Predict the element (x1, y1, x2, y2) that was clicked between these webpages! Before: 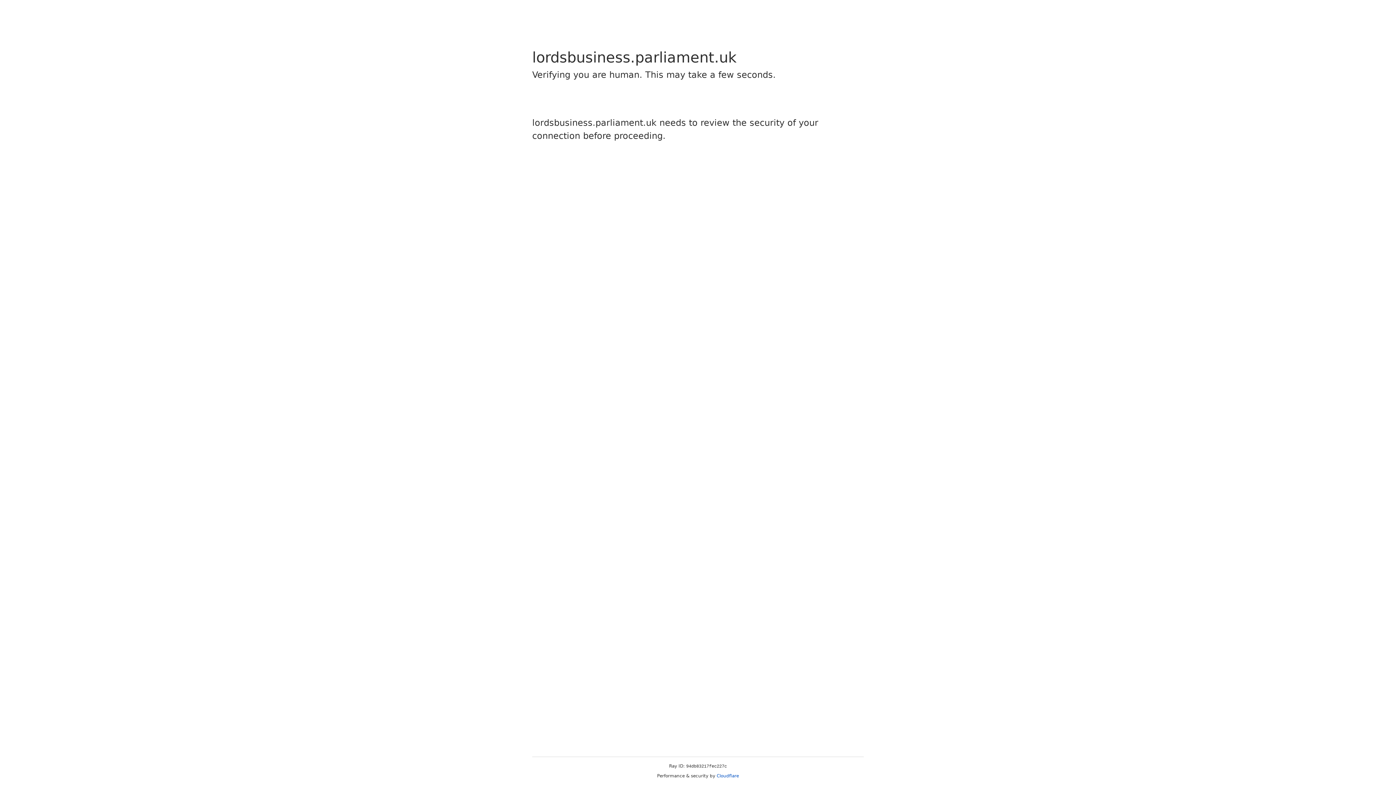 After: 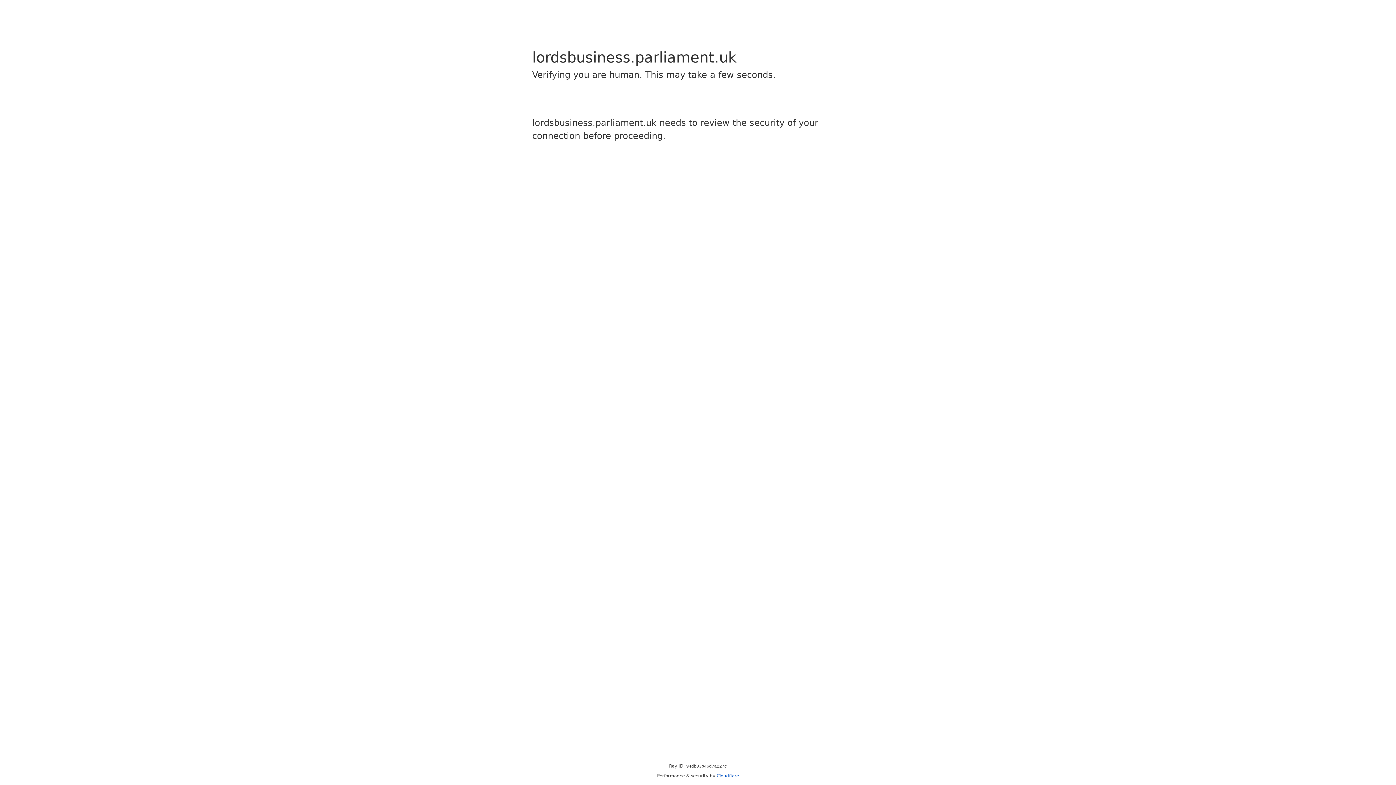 Action: bbox: (716, 773, 739, 778) label: Cloudflare